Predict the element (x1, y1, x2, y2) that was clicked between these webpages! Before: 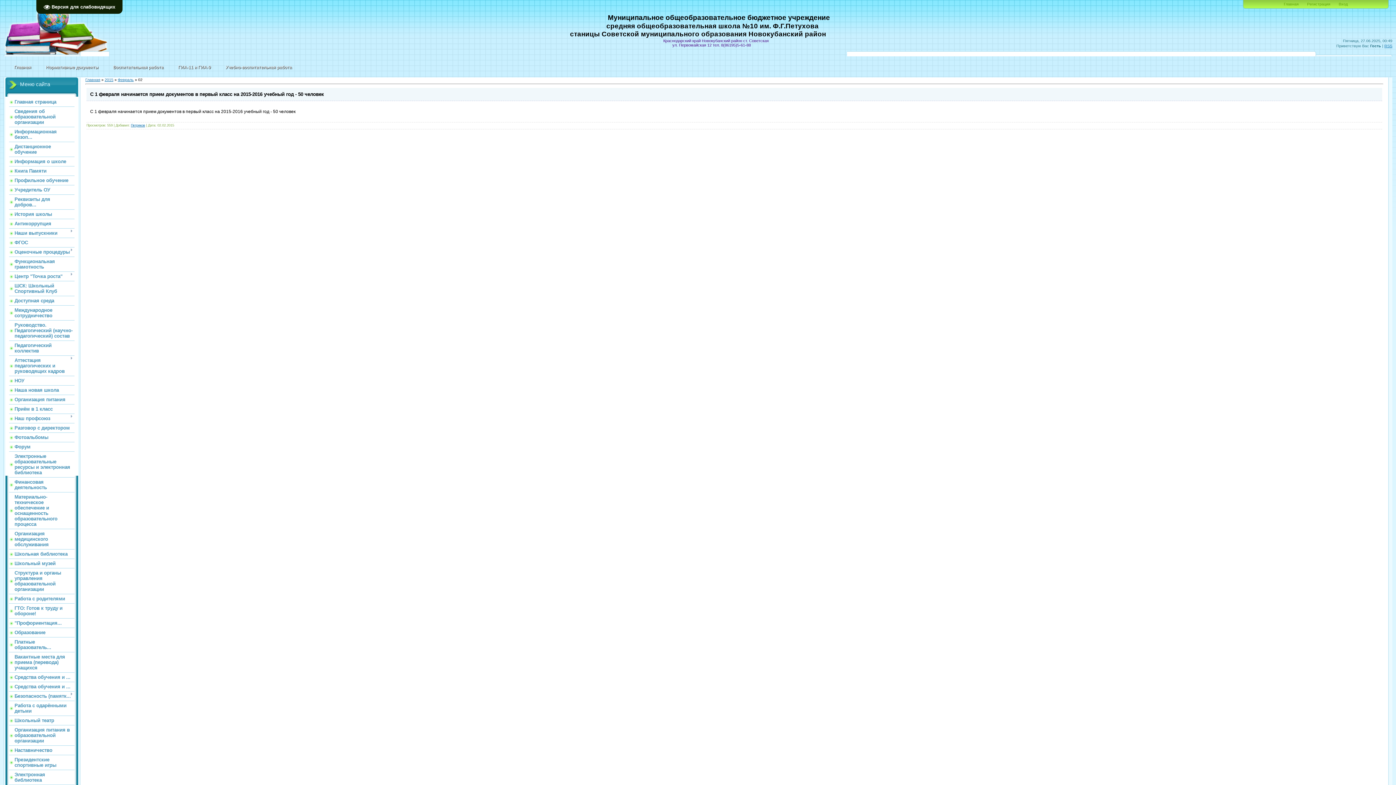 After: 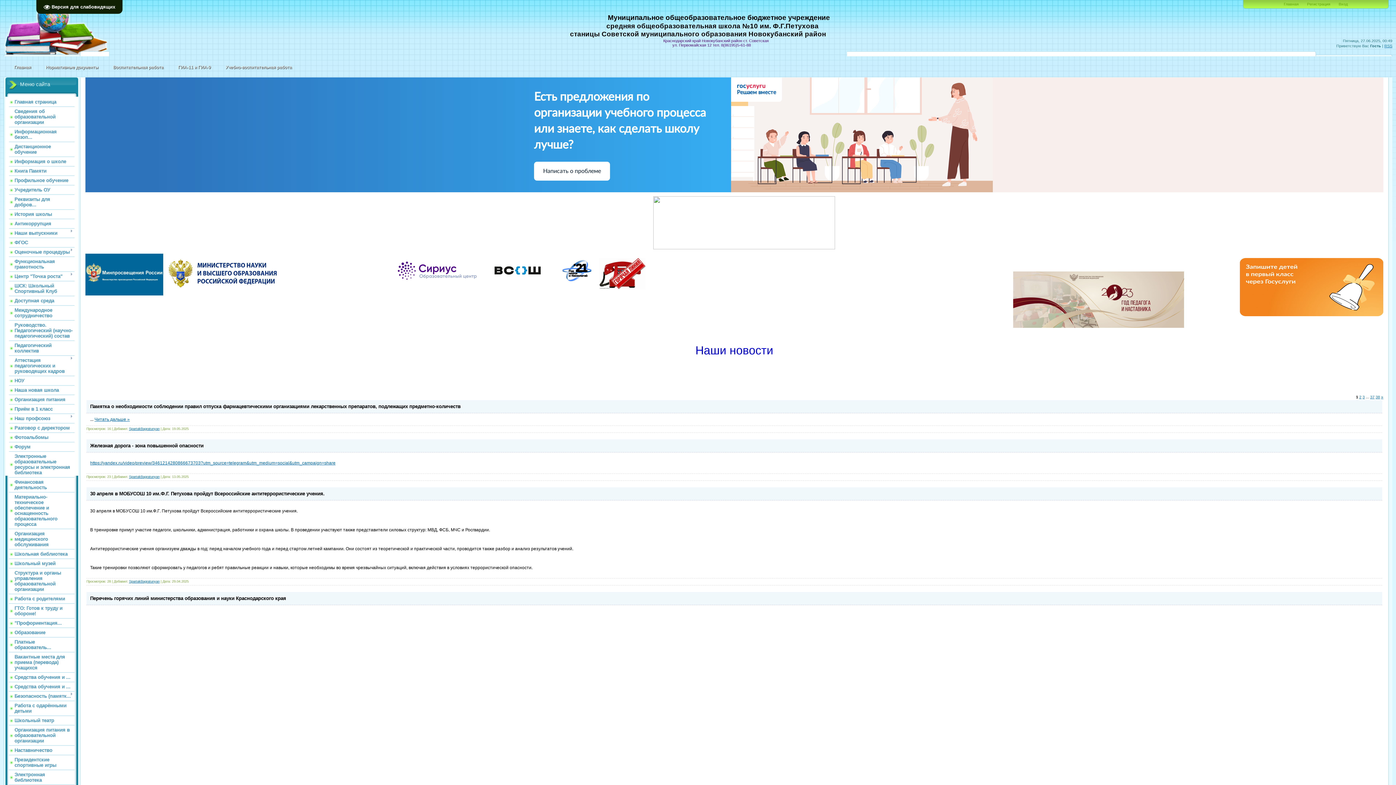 Action: label: Главная bbox: (1284, 1, 1299, 6)